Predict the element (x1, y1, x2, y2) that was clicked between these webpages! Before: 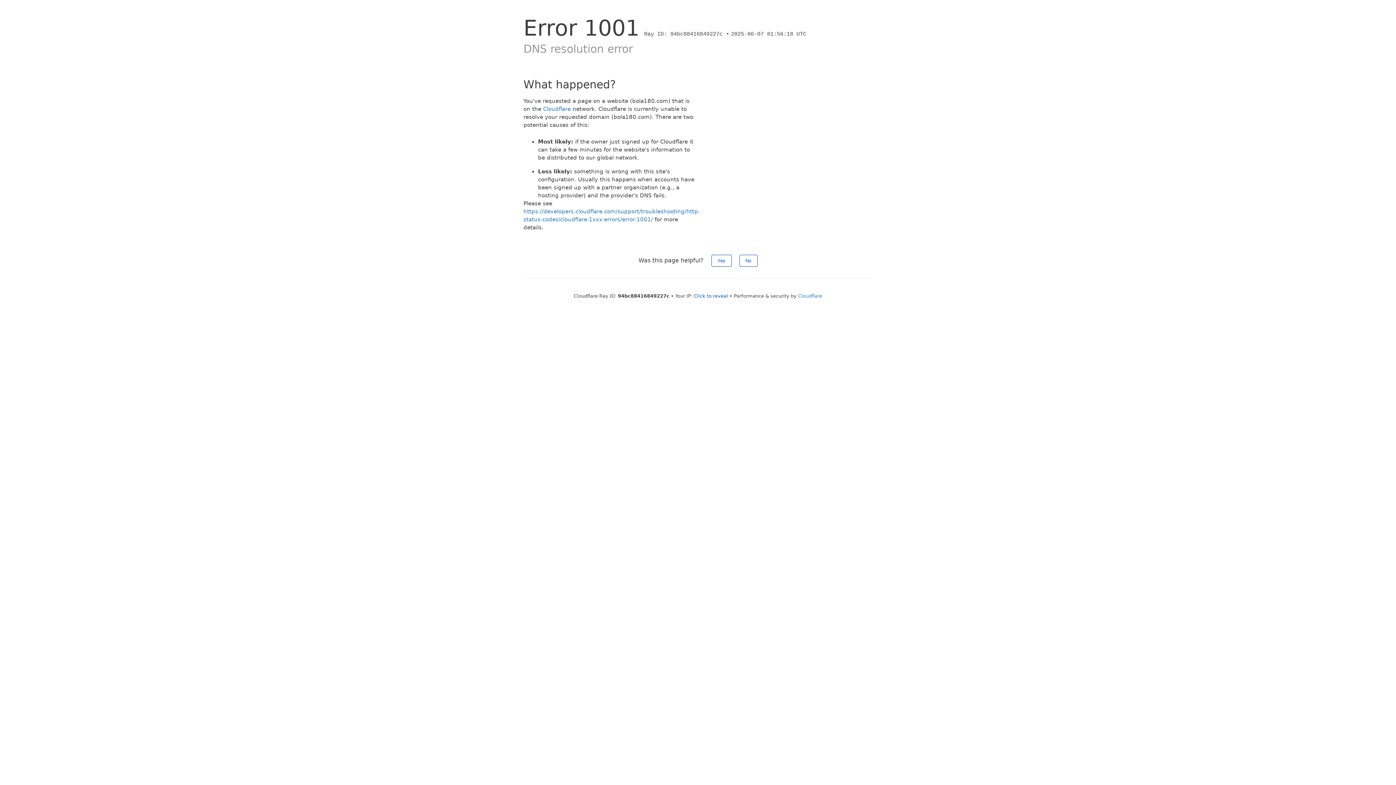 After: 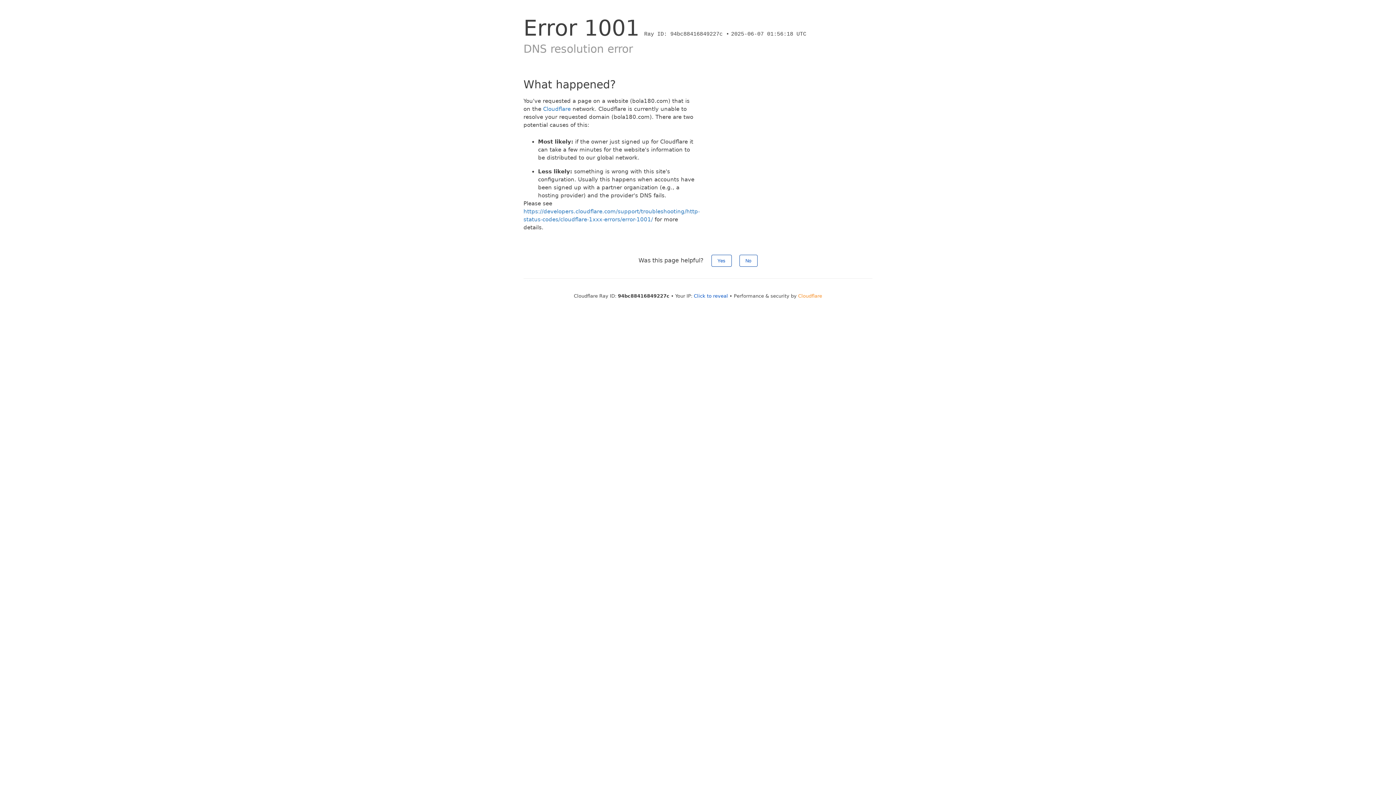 Action: bbox: (798, 293, 822, 298) label: Cloudflare